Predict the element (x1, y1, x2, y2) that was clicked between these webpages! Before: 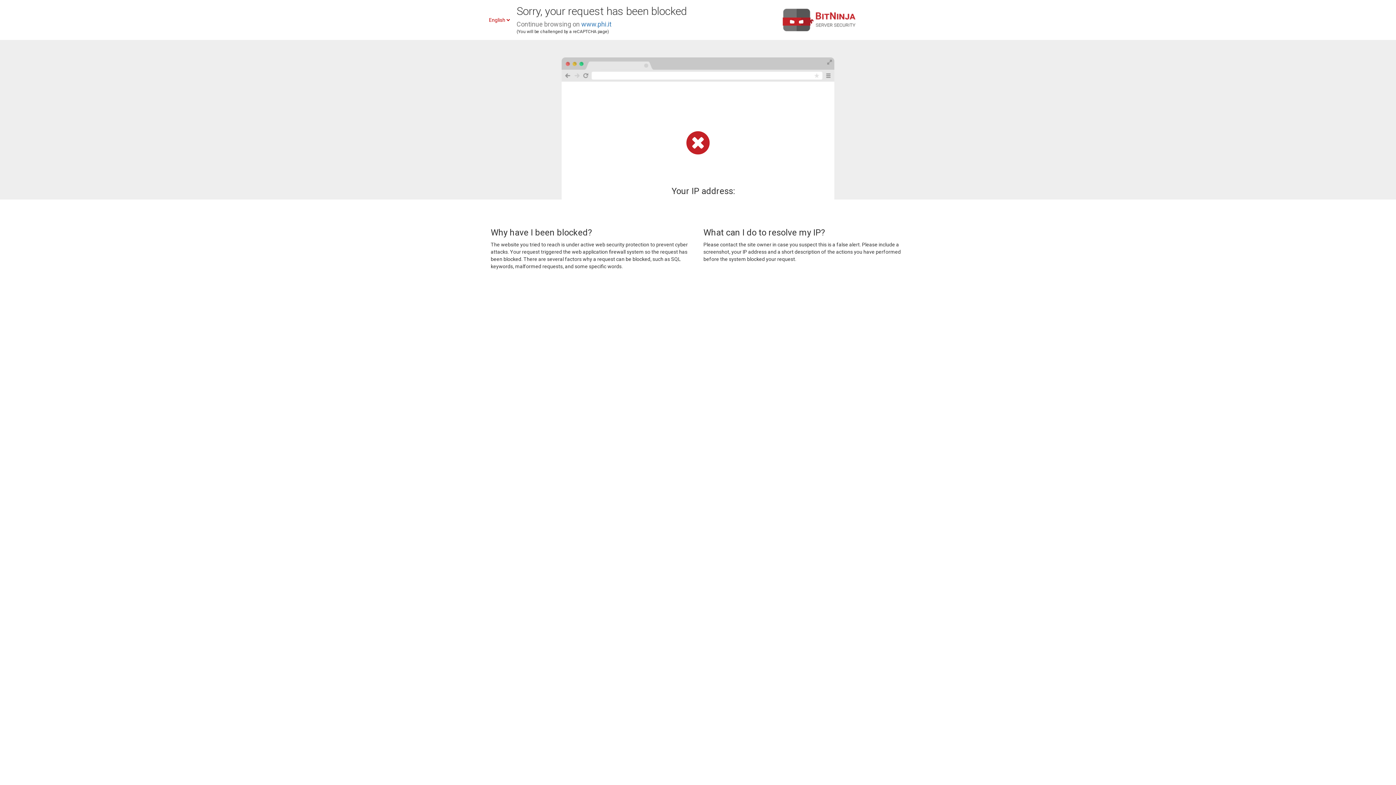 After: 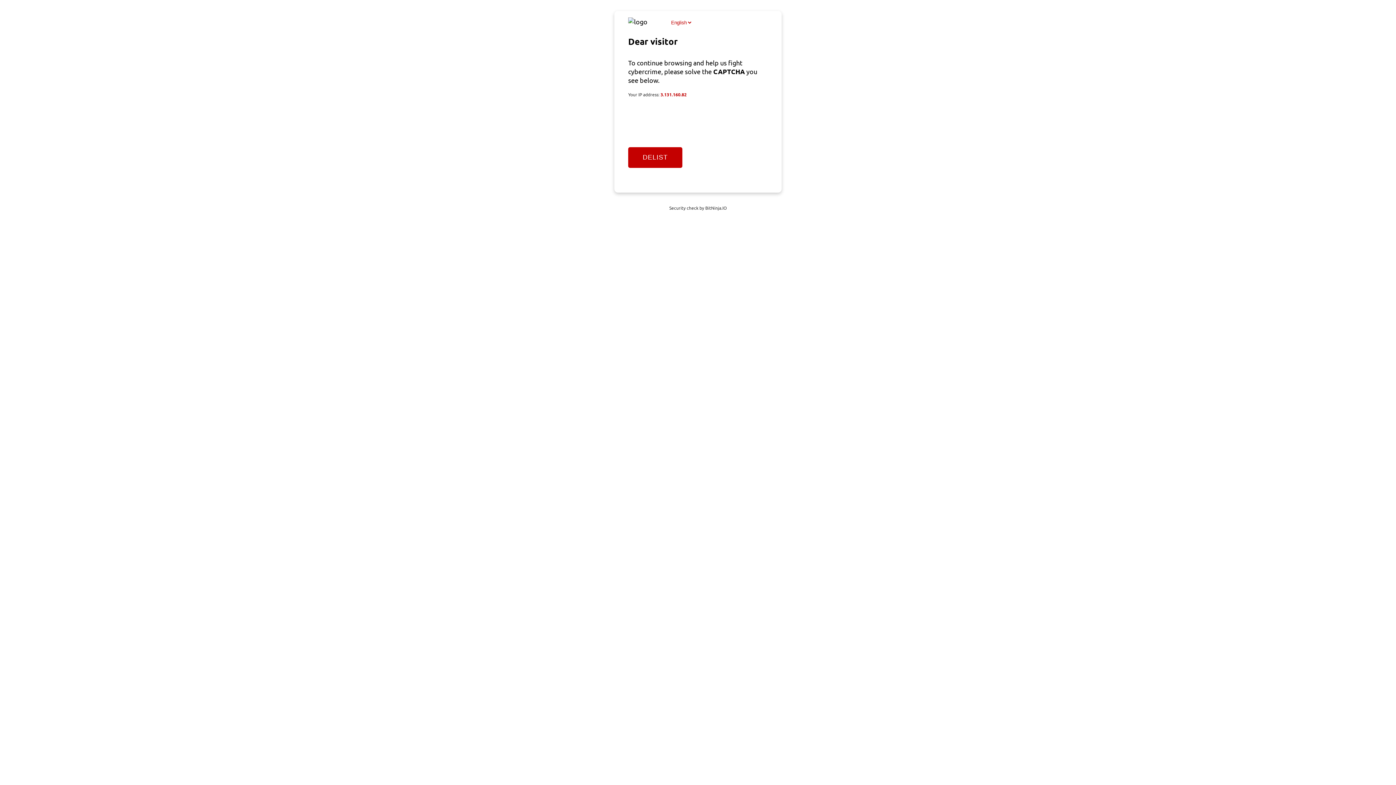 Action: label: www.phi.it bbox: (581, 20, 611, 28)